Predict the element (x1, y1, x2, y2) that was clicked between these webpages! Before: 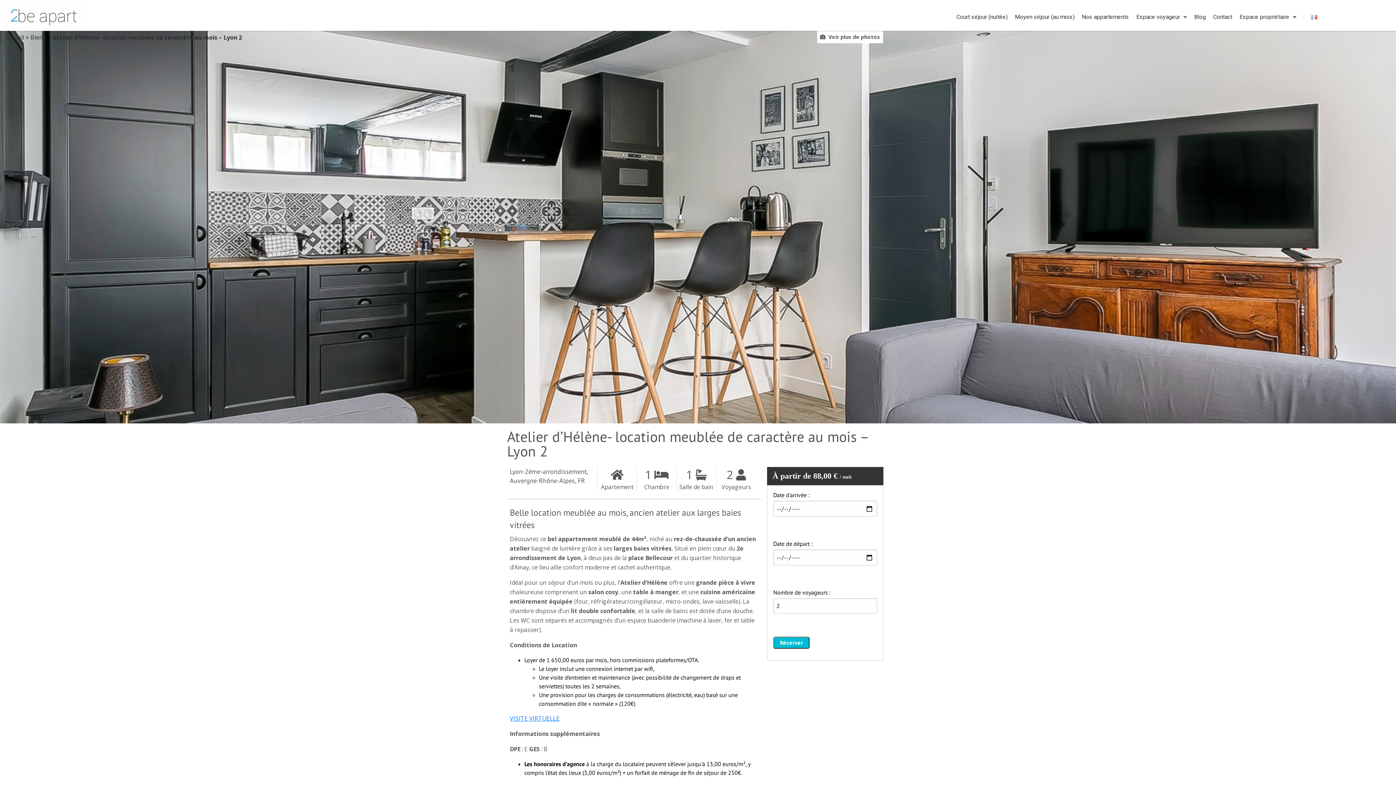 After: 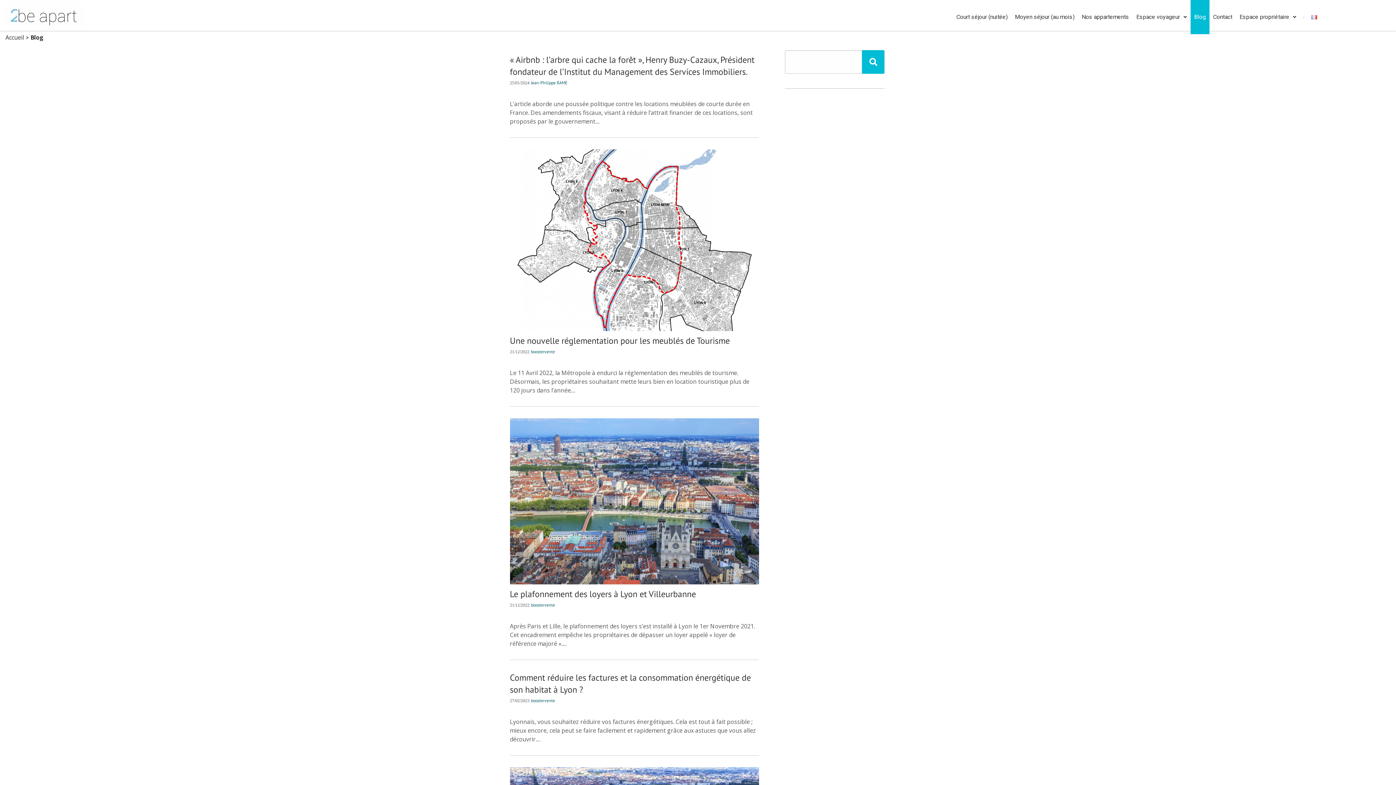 Action: bbox: (1190, 0, 1209, 34) label: Blog